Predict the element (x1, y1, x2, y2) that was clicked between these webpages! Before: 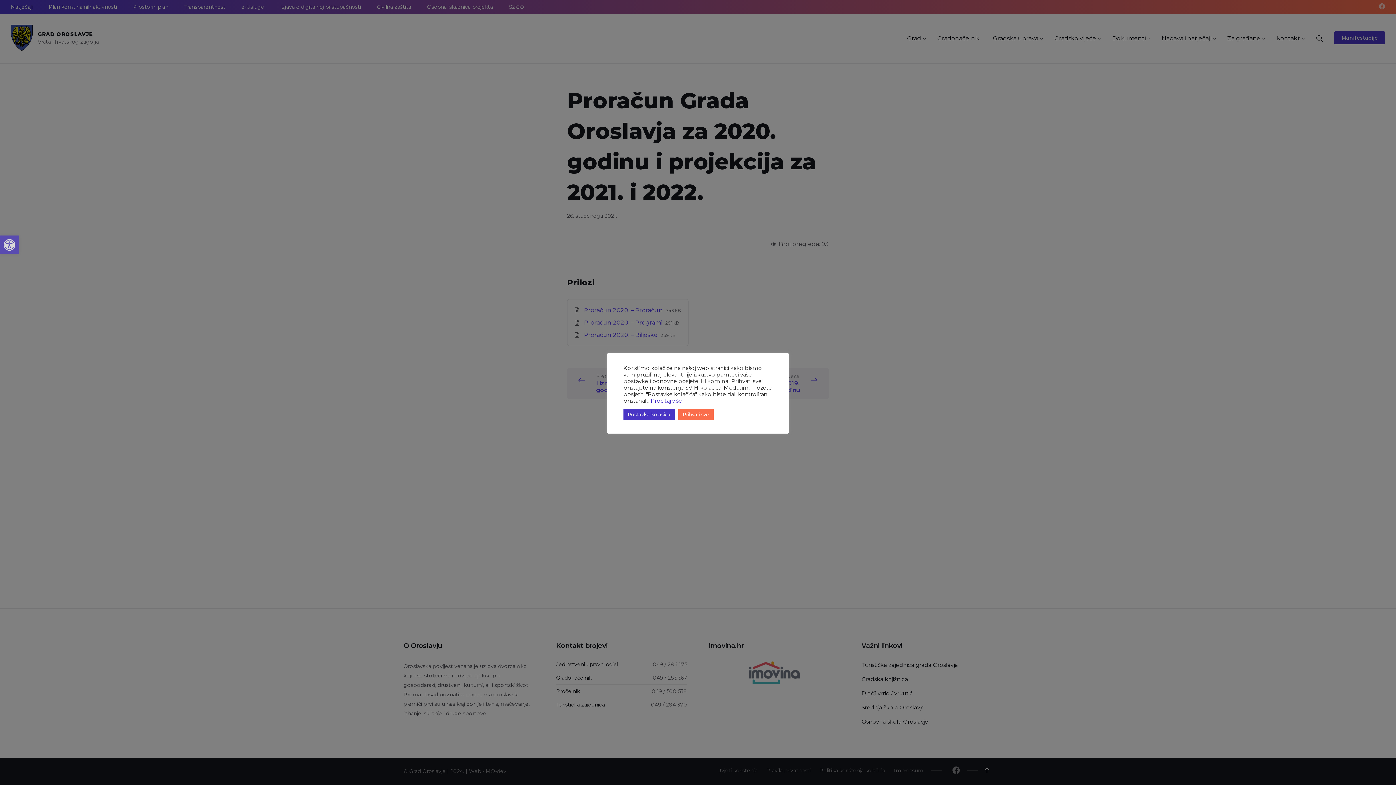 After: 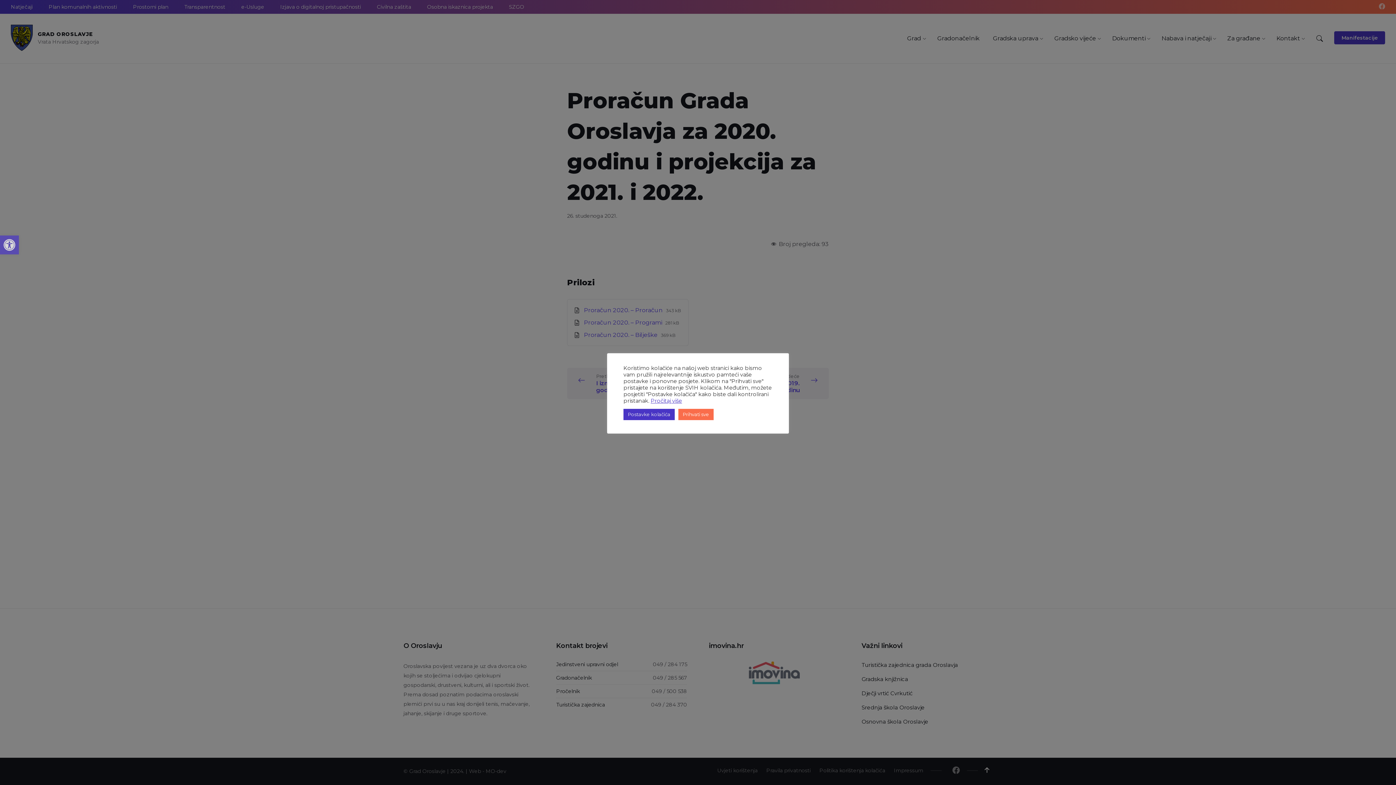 Action: bbox: (650, 397, 682, 404) label: Pročitaj više